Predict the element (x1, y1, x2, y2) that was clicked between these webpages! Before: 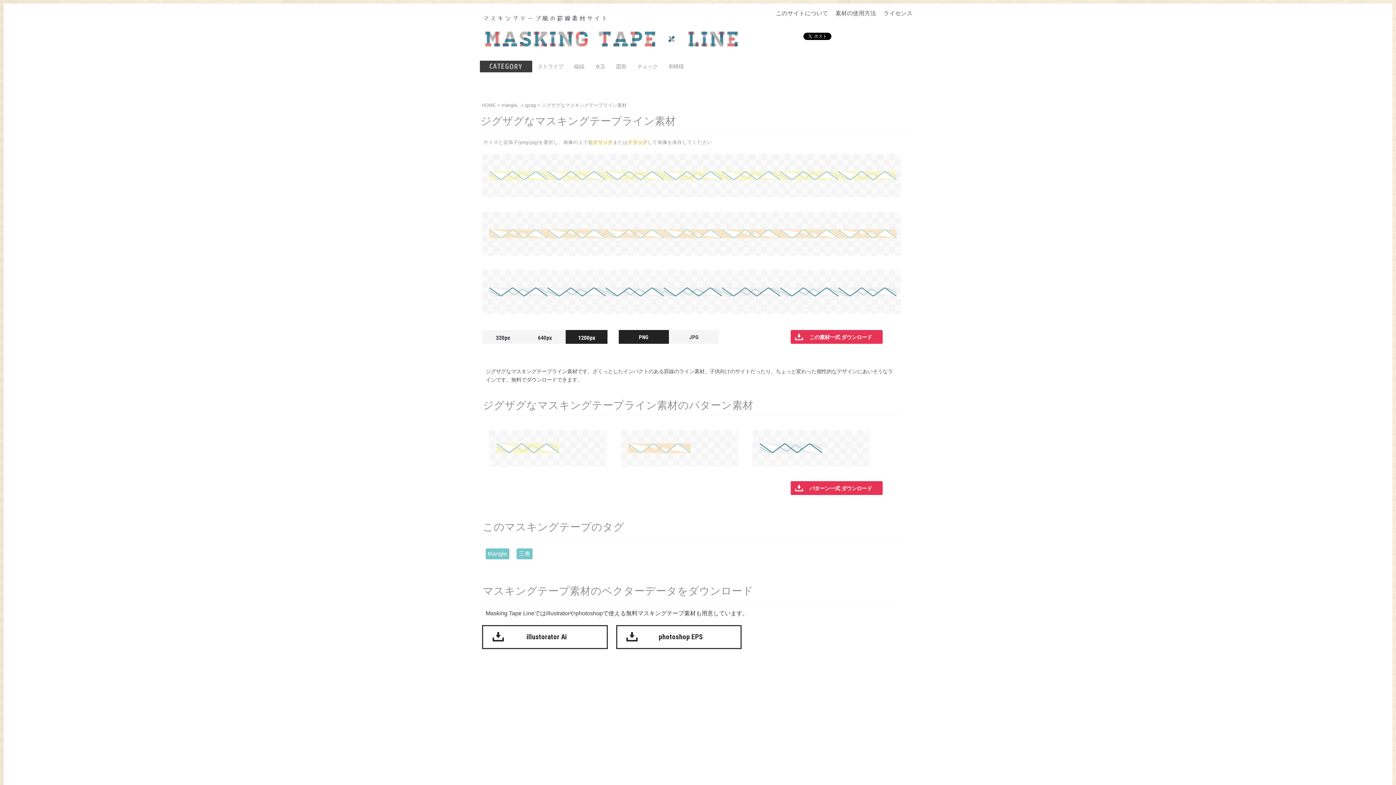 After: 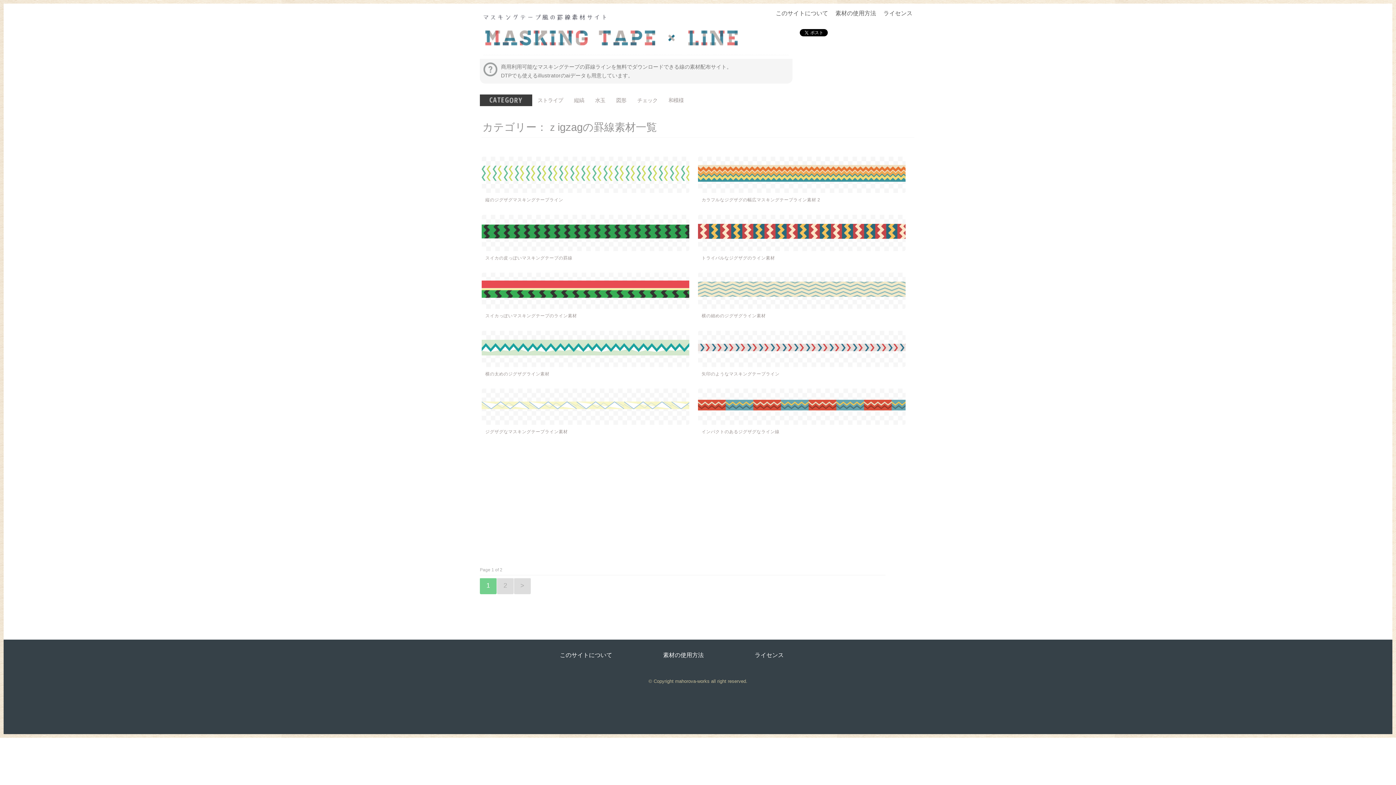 Action: bbox: (520, 102, 536, 108) label: ｚigzag